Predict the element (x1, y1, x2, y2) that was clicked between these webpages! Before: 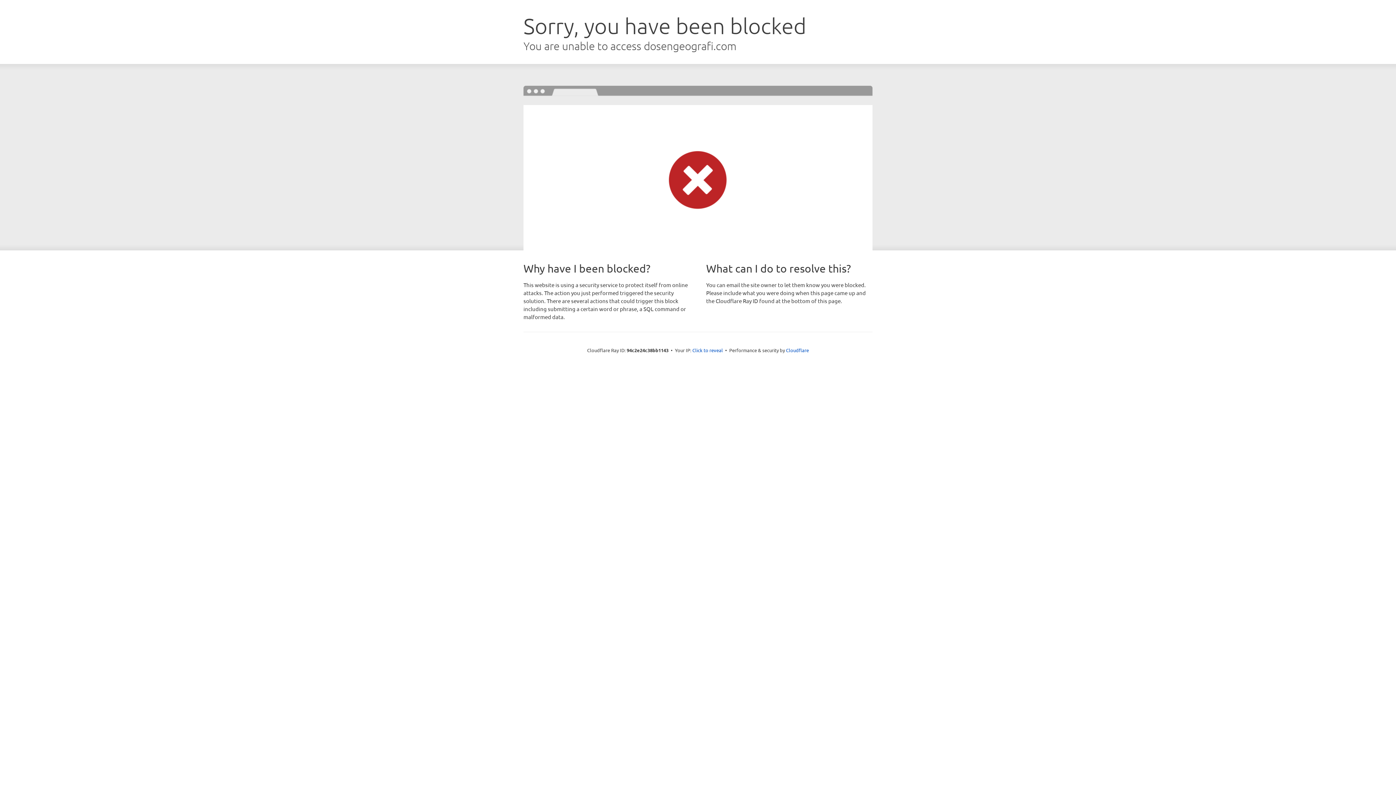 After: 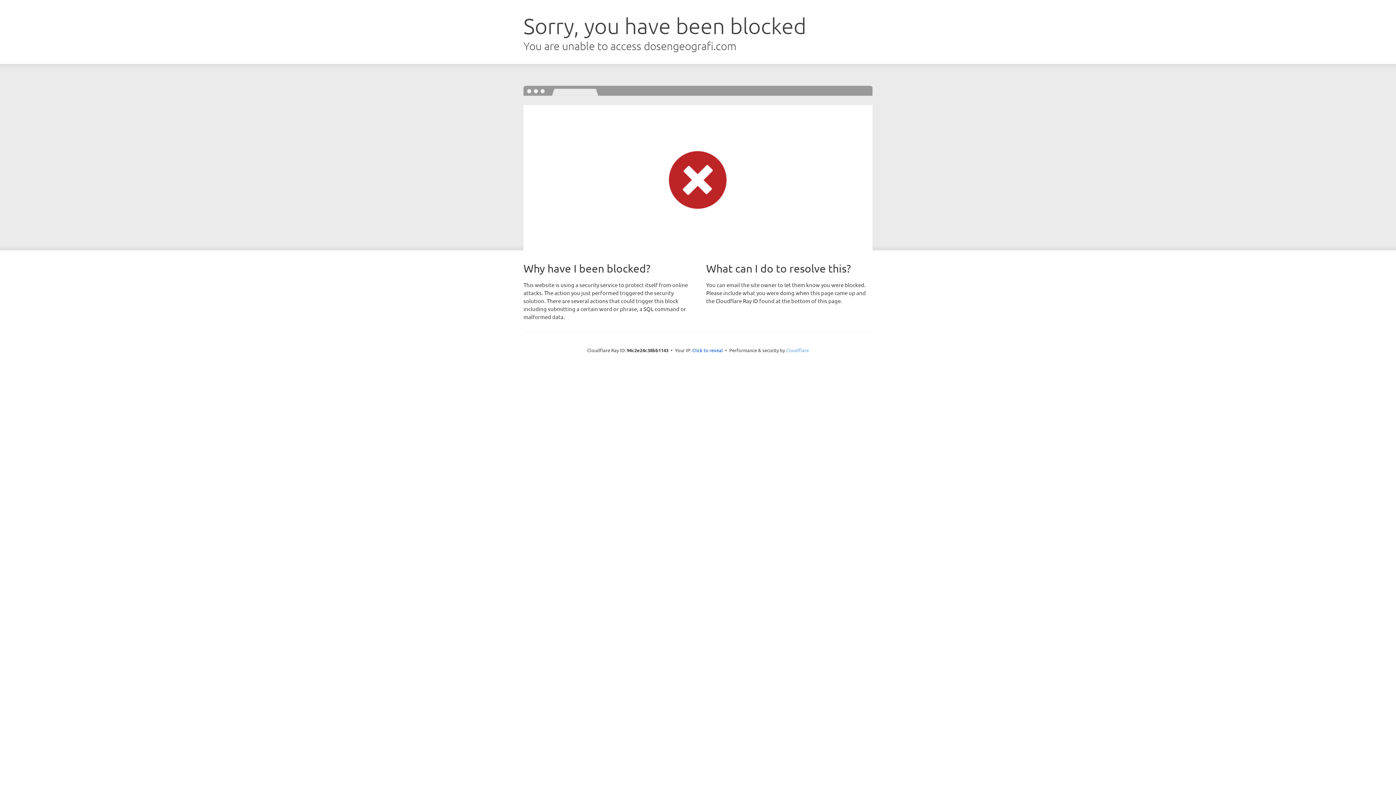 Action: label: Cloudflare bbox: (786, 347, 809, 353)